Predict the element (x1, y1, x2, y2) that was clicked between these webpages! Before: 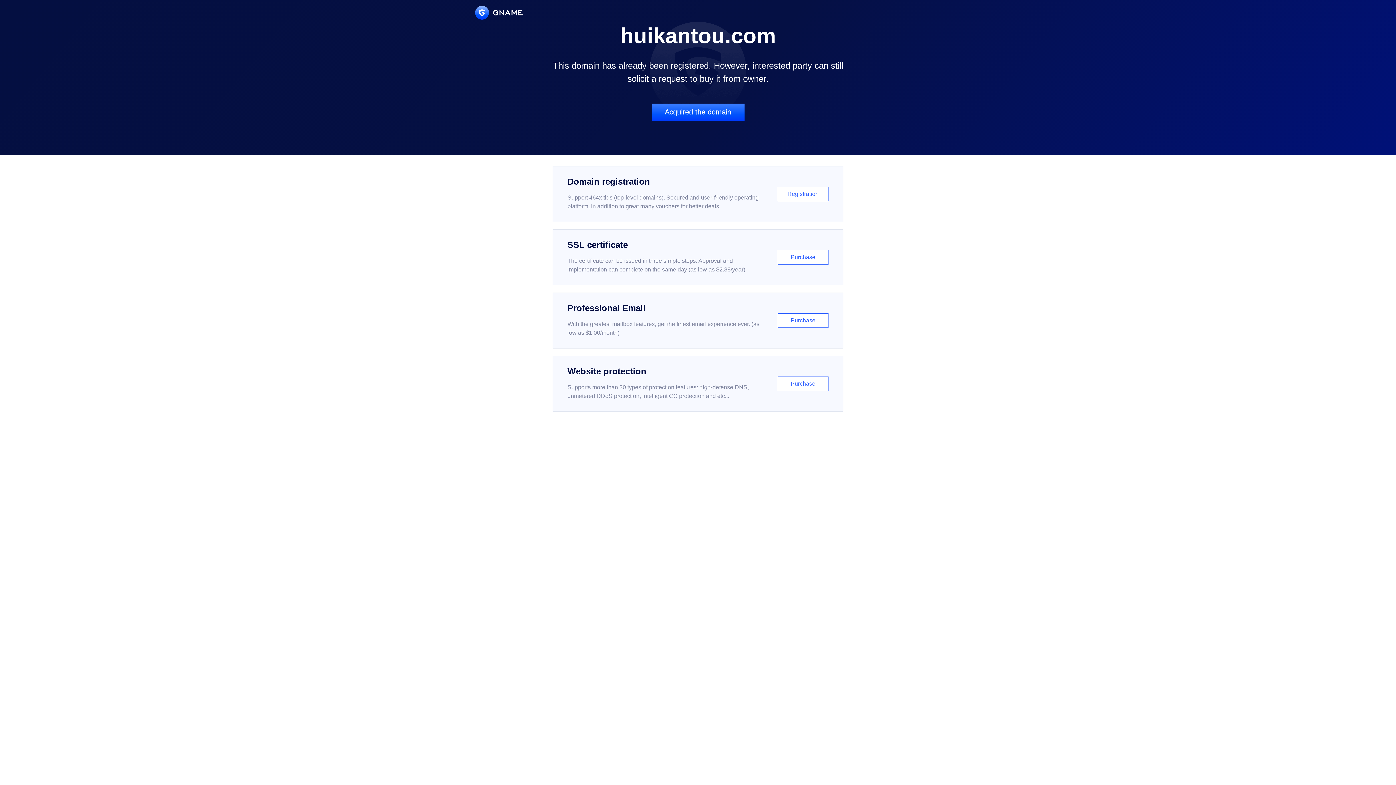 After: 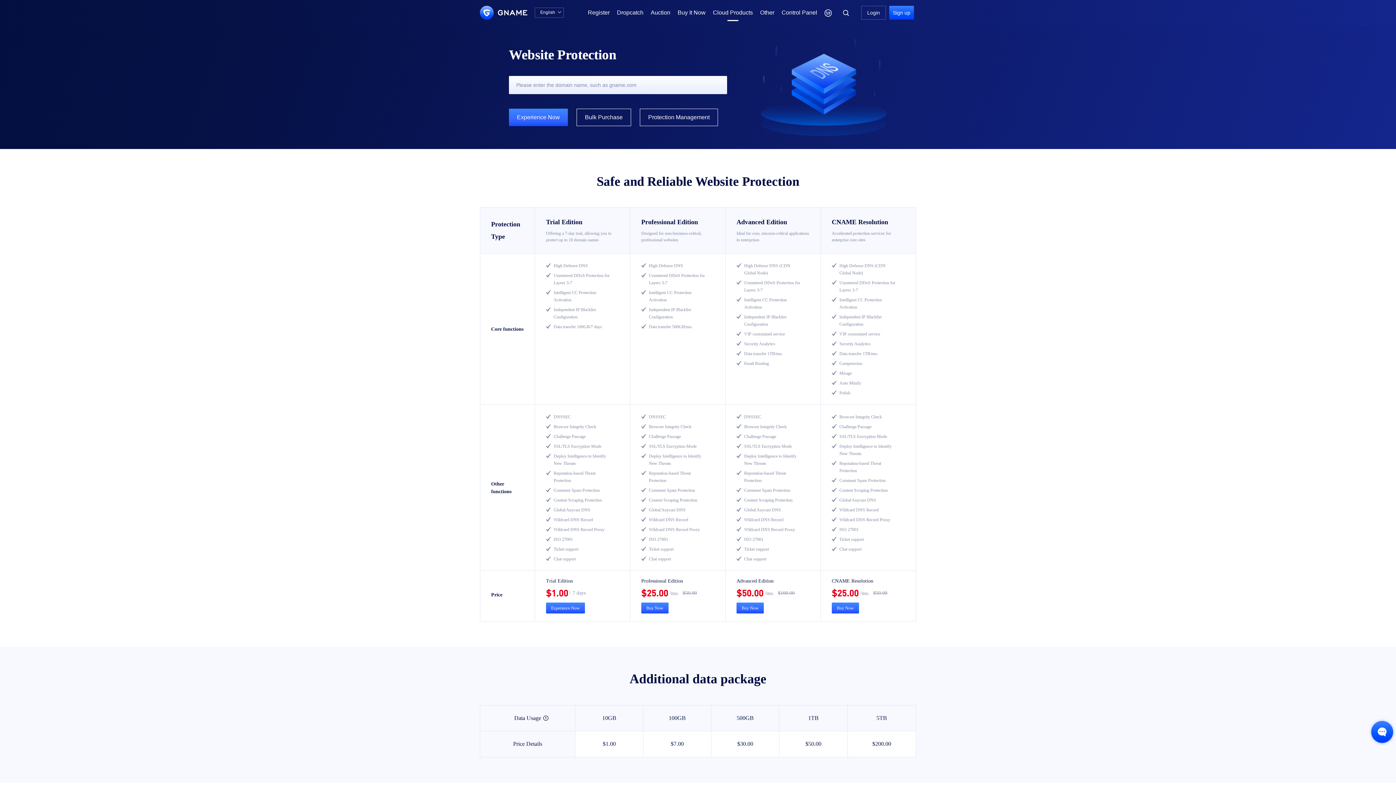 Action: label: Website protection

Supports more than 30 types of protection features: high-defense DNS, unmetered DDoS protection, intelligent CC protection and etc...

Purchase bbox: (552, 356, 843, 412)